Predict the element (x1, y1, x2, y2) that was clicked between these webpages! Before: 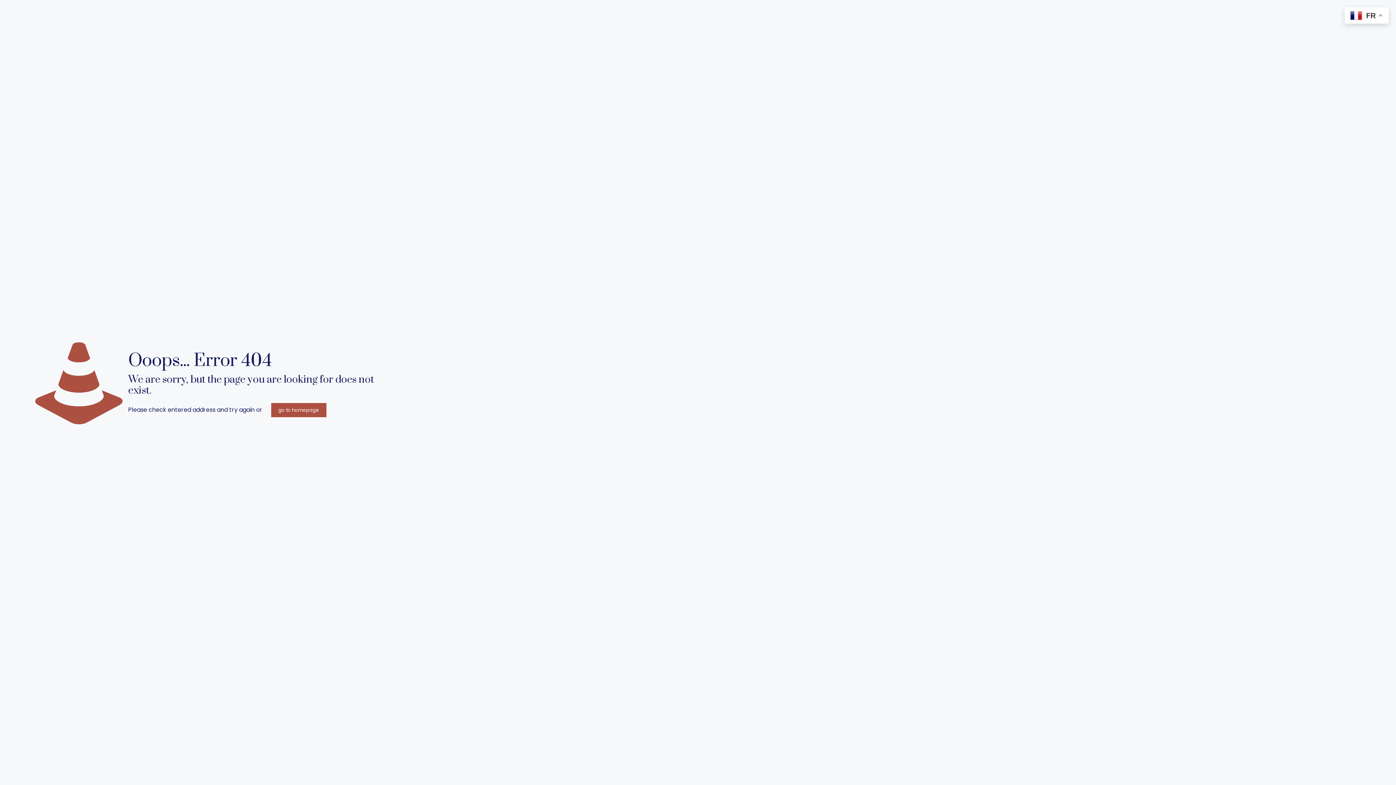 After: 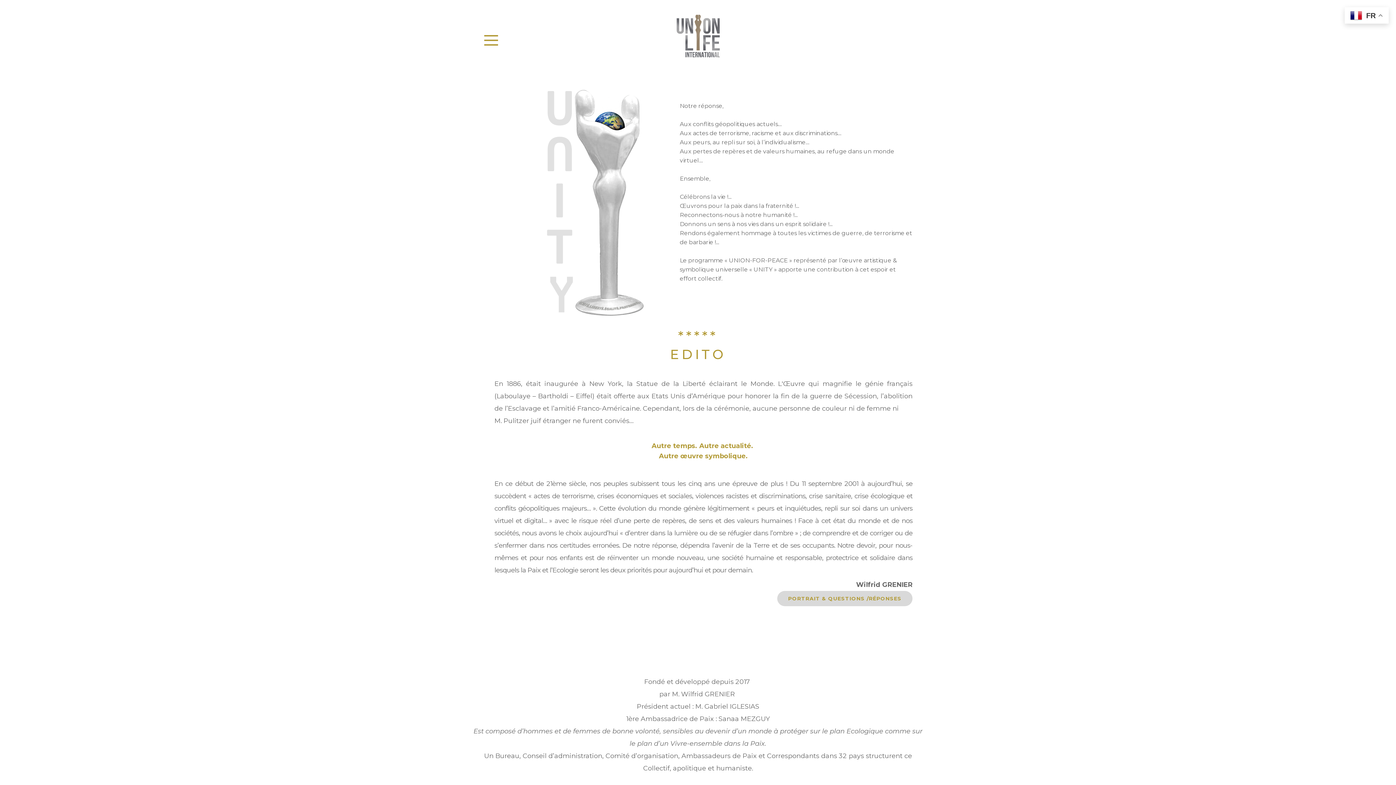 Action: label: go to homepage bbox: (271, 403, 326, 417)